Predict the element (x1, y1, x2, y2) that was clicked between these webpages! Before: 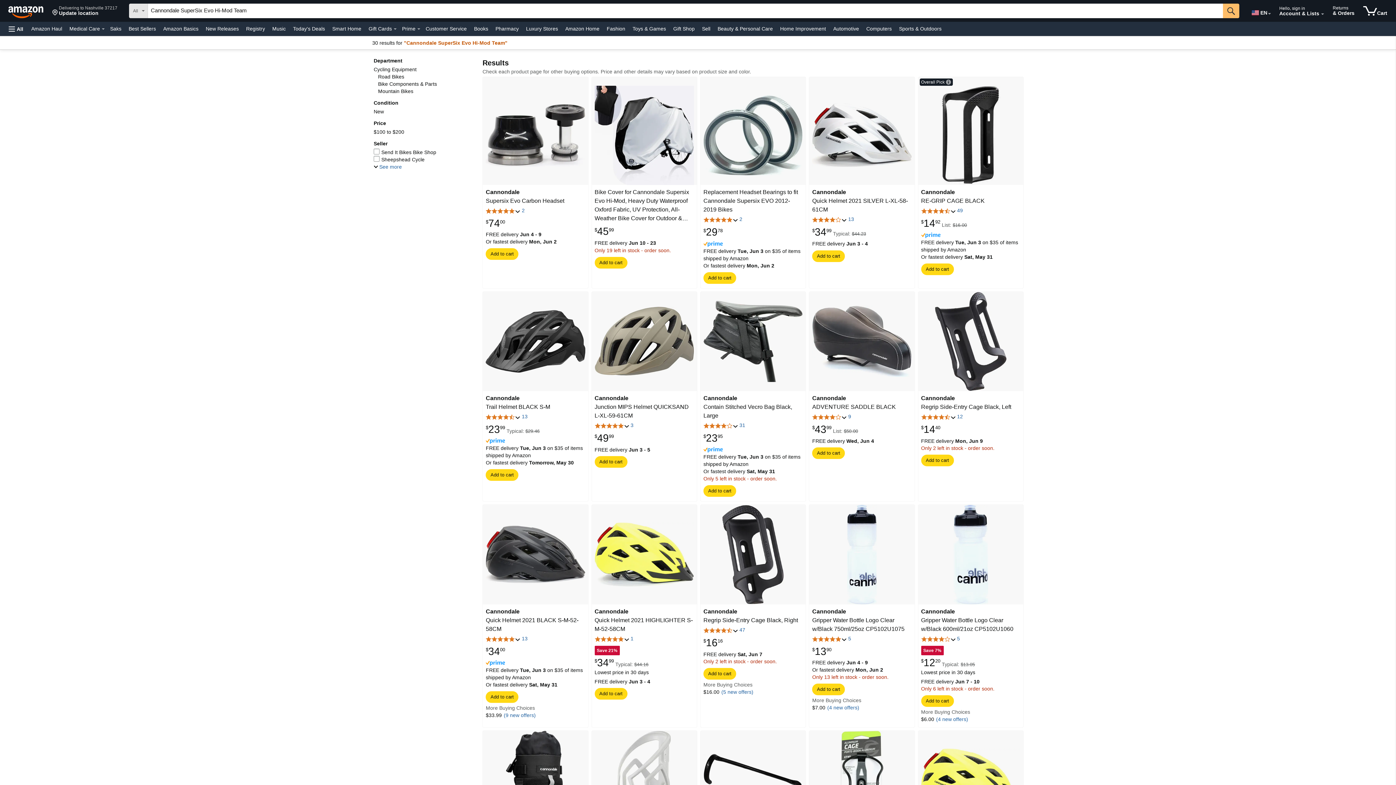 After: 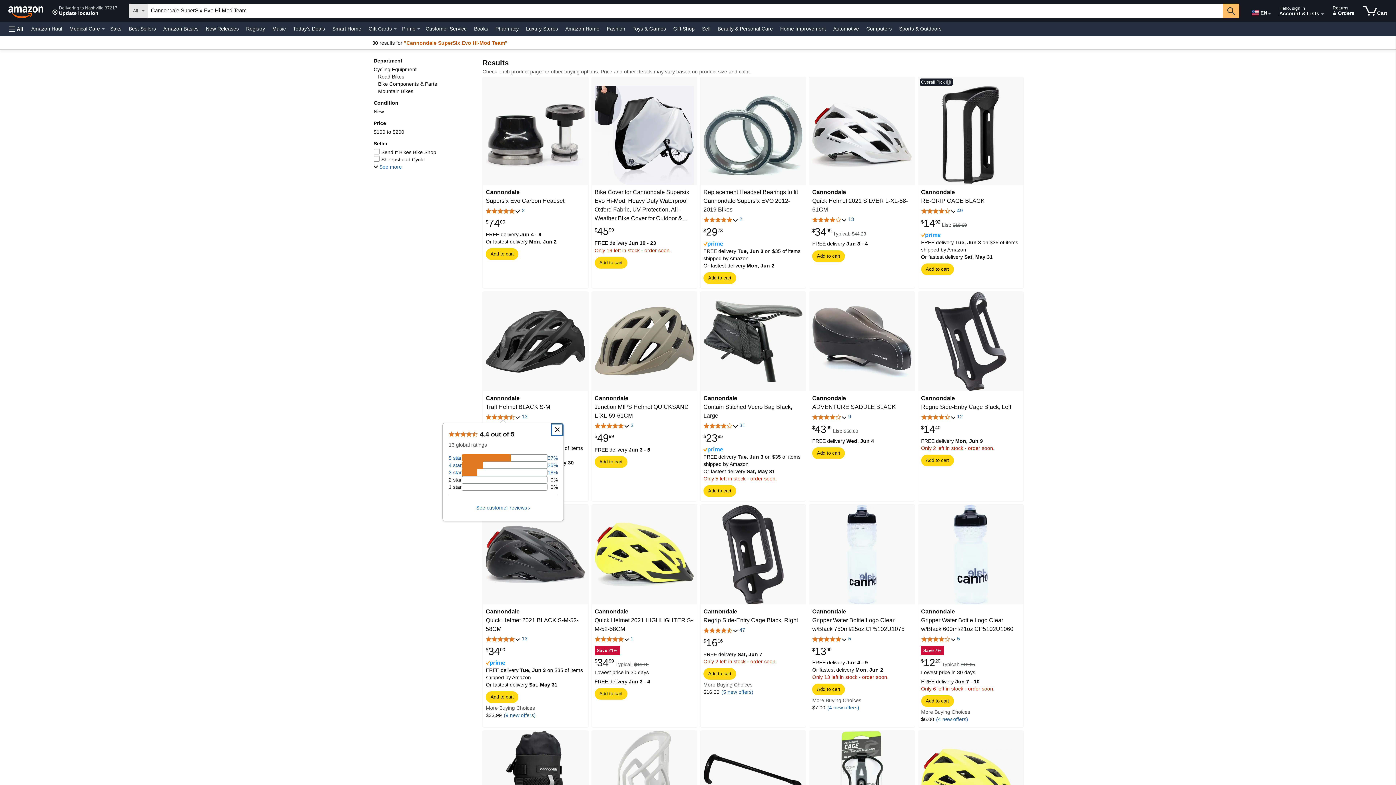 Action: label: 4.4 out of 5 stars, rating details bbox: (485, 414, 520, 421)